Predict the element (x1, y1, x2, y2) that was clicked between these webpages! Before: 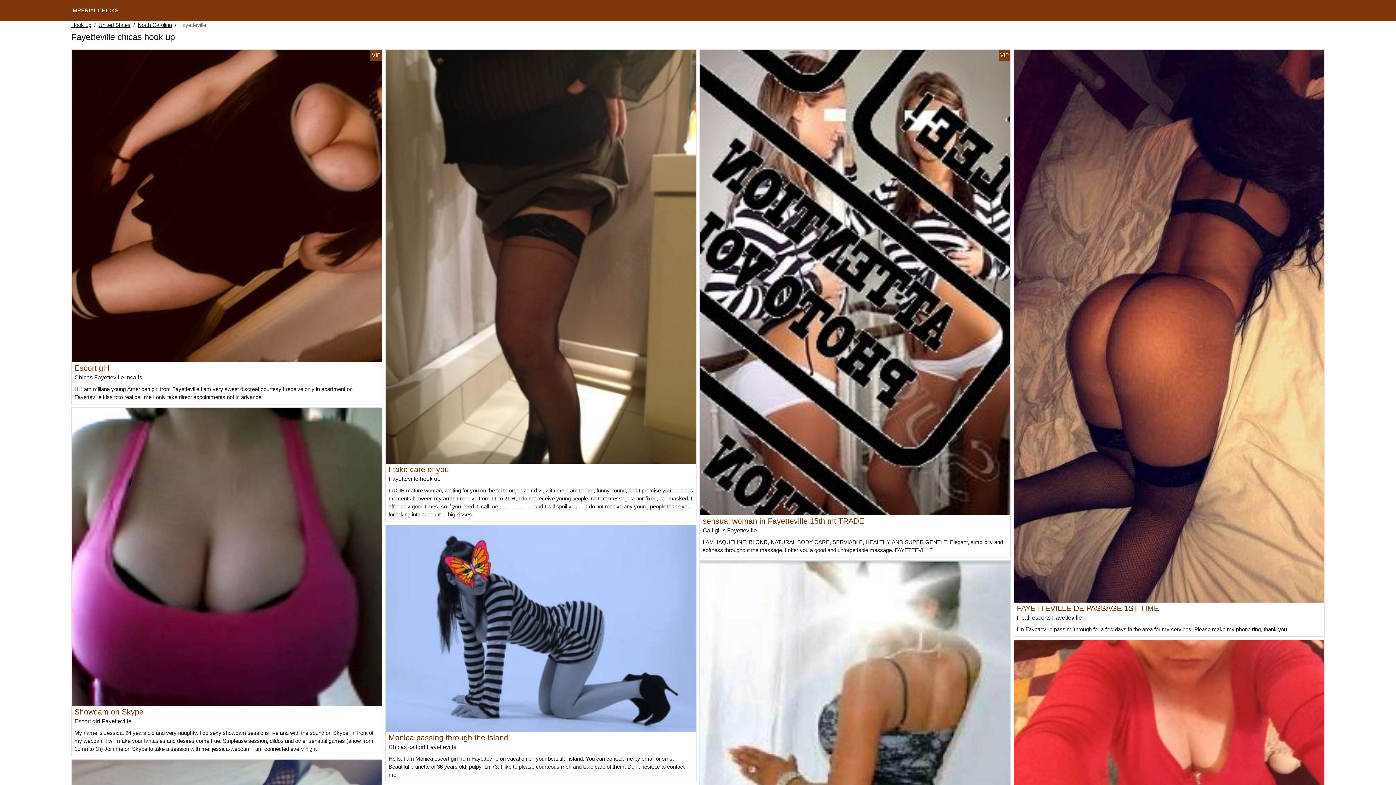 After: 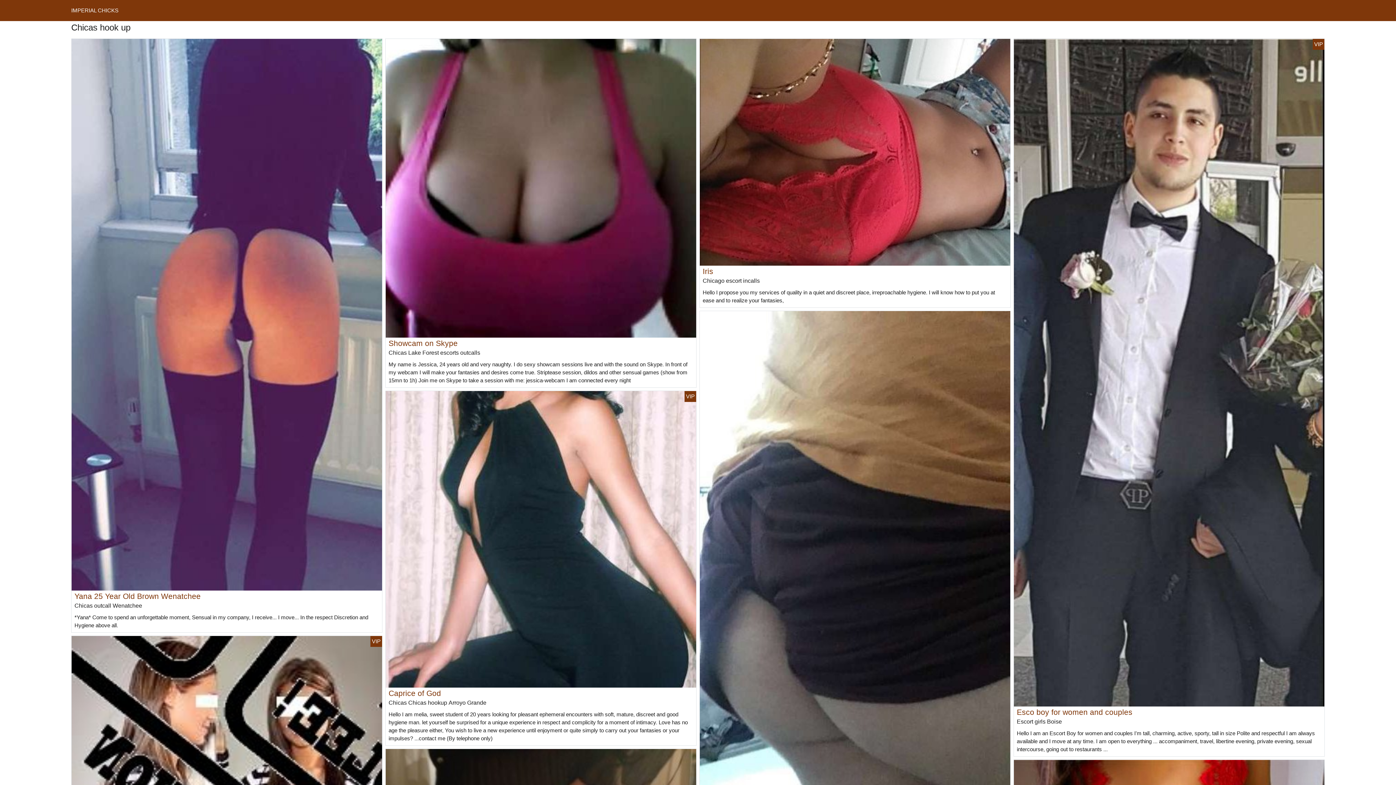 Action: label: IMPERIAL CHICKS bbox: (71, 7, 118, 13)